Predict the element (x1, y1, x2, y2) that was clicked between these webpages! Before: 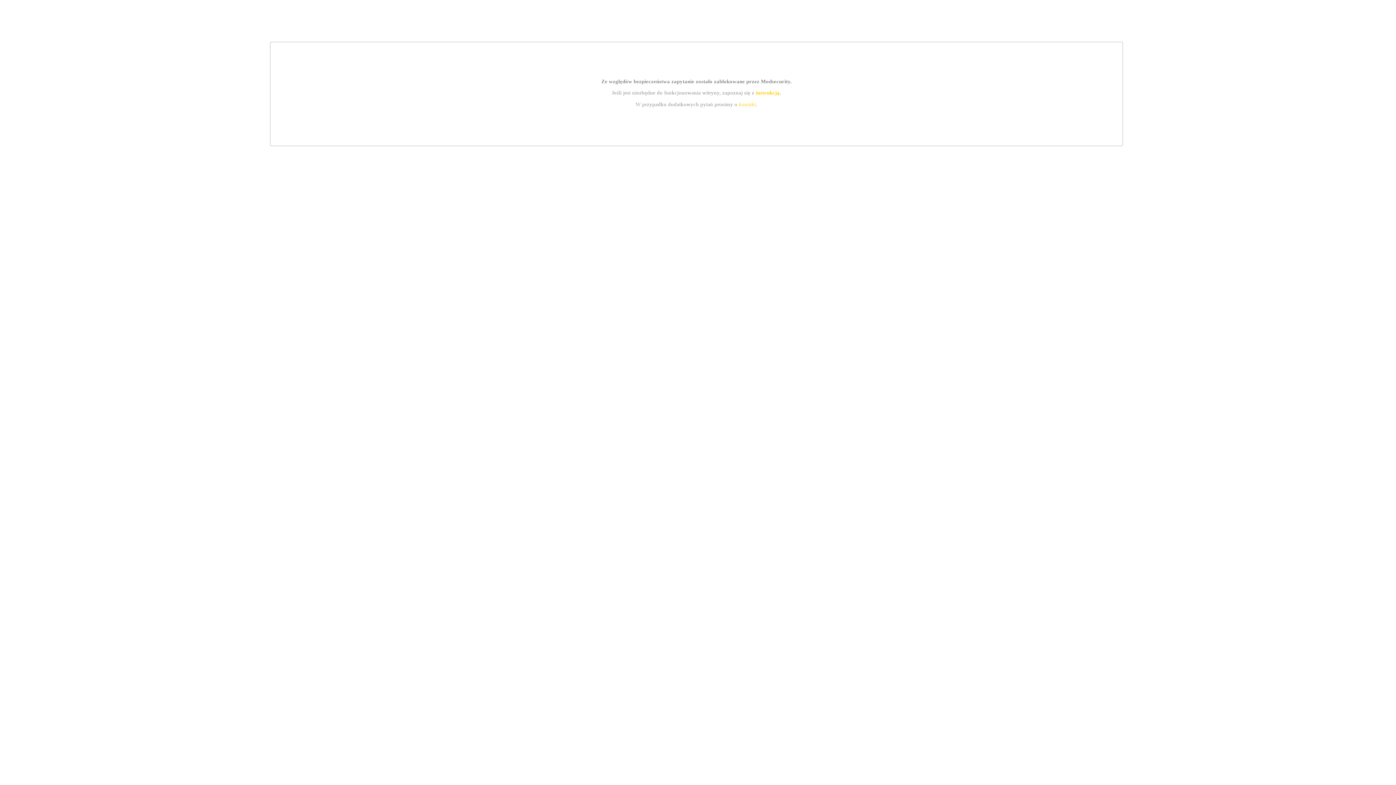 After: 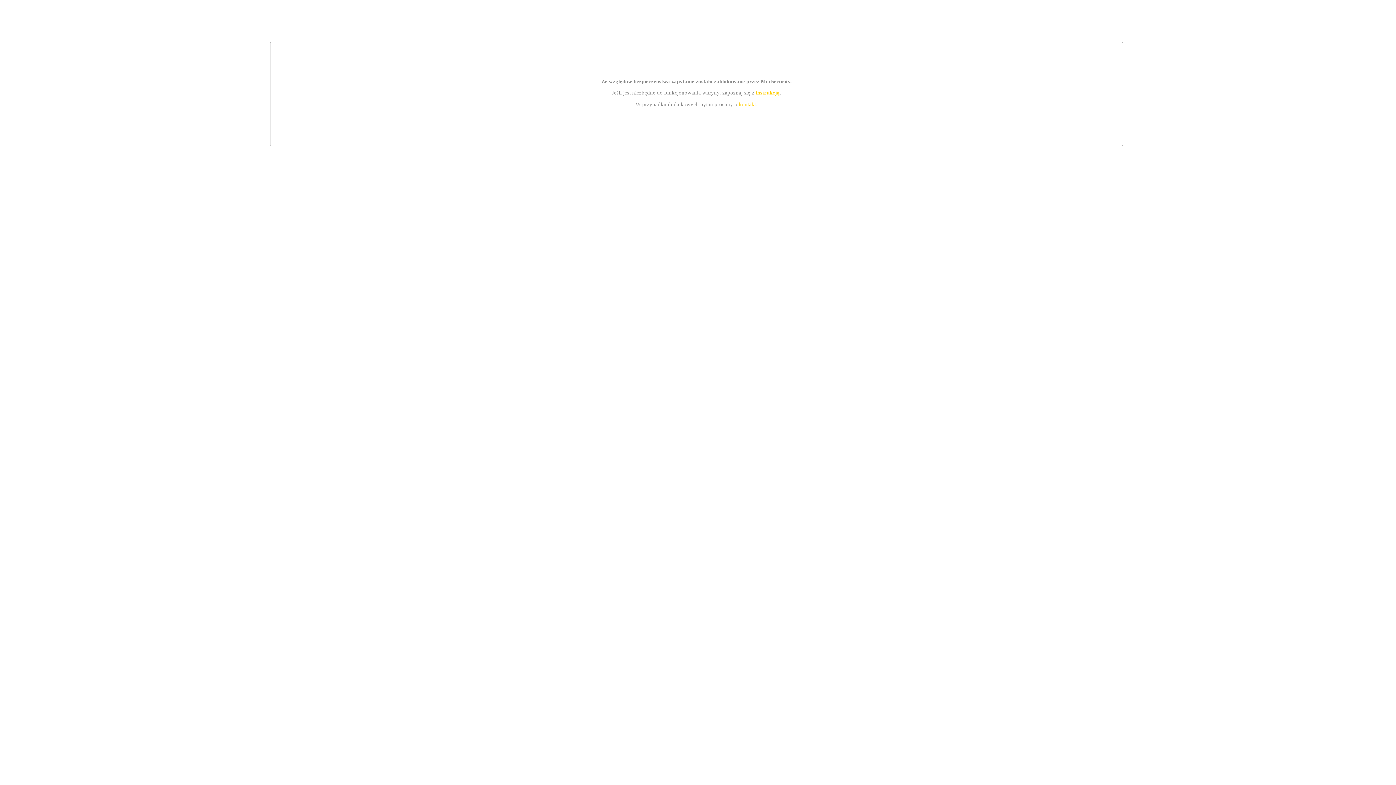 Action: label: instrukcją bbox: (755, 89, 779, 95)